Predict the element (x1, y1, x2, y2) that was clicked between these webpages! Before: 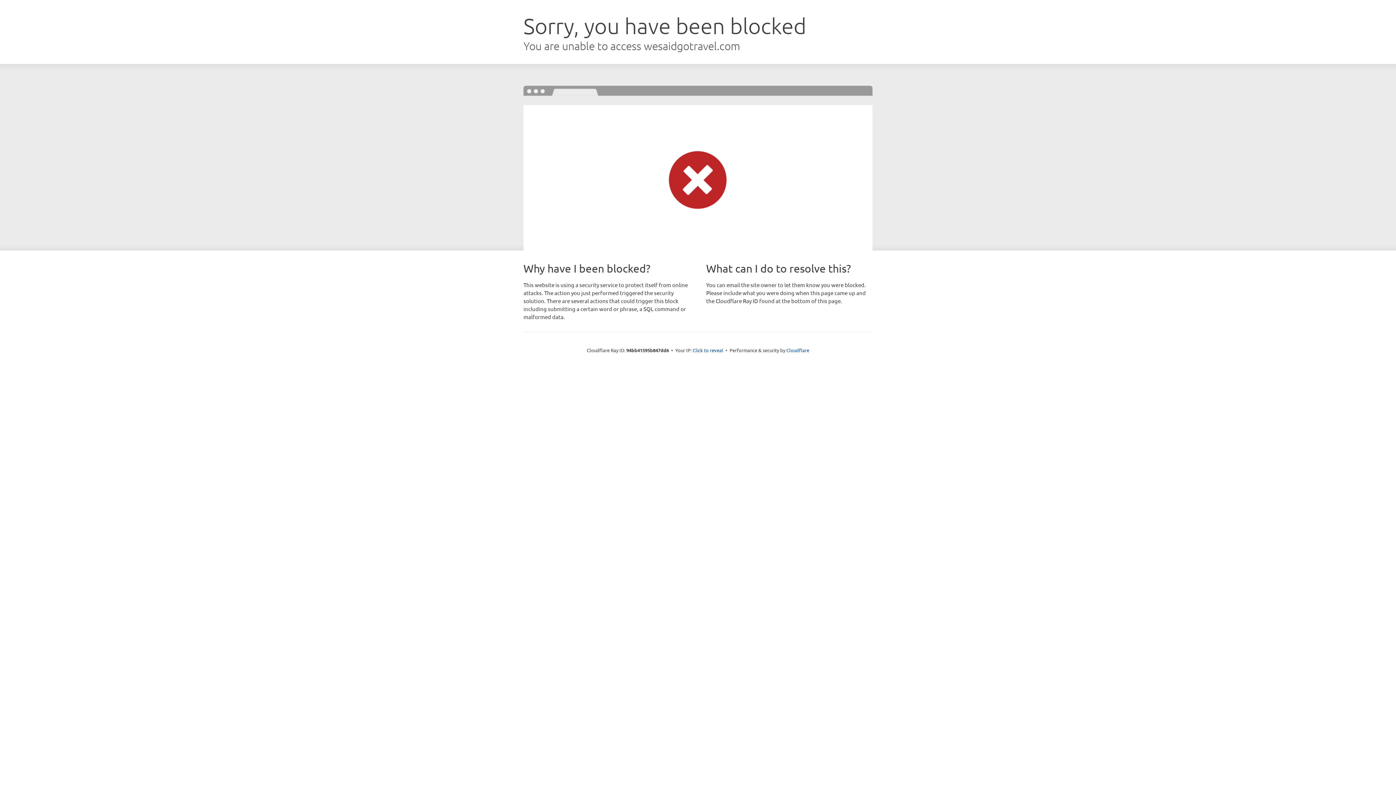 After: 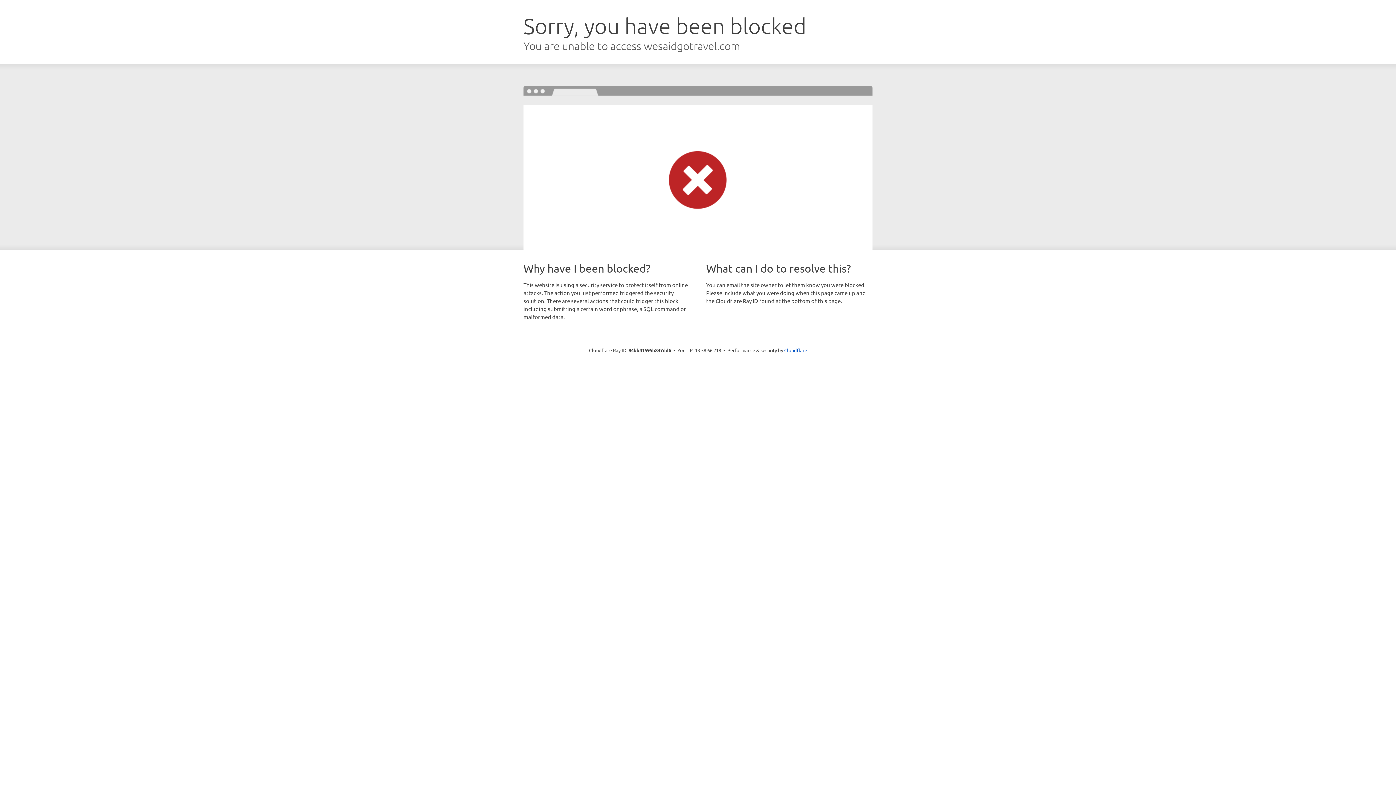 Action: bbox: (692, 346, 723, 353) label: Click to reveal